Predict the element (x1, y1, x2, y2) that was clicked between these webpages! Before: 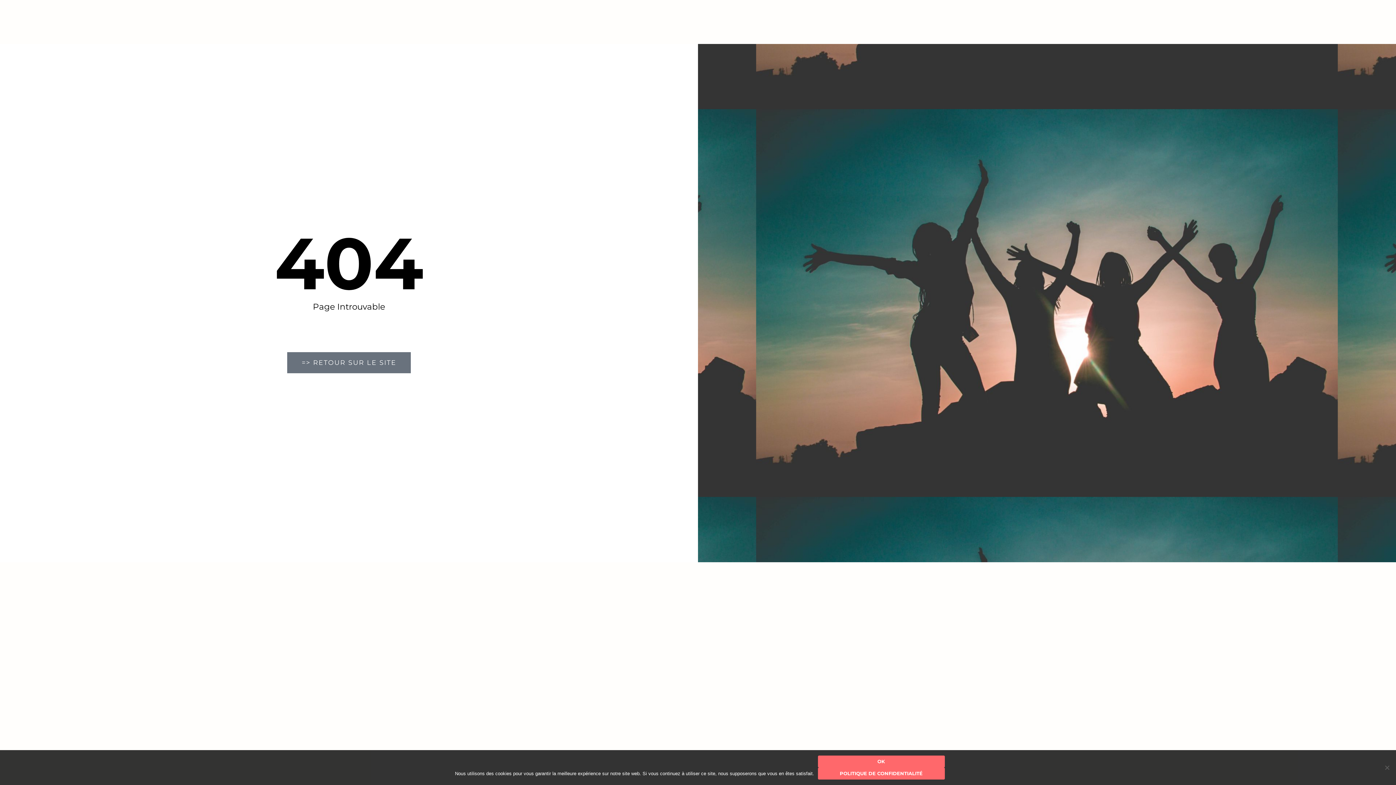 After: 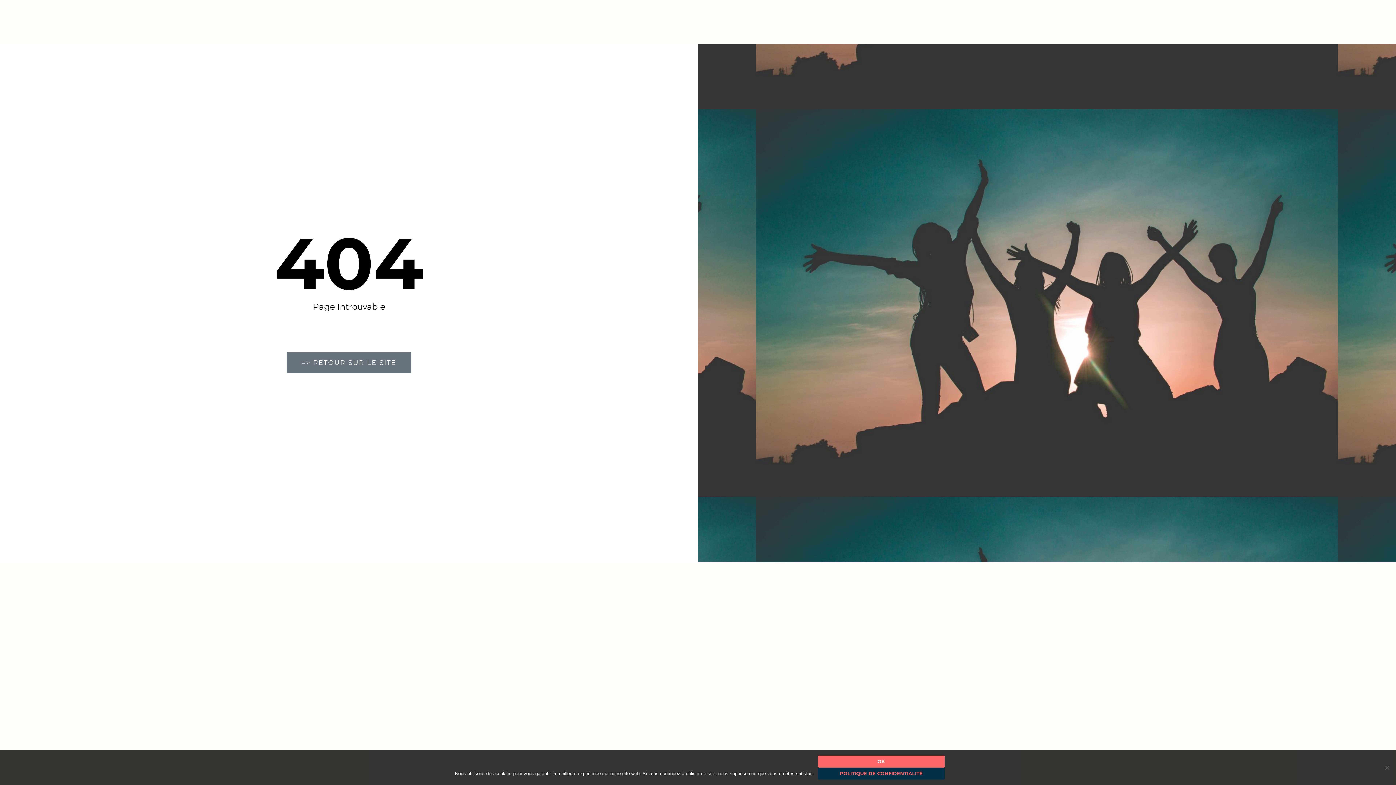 Action: label: Politique de confidentialité bbox: (818, 768, 944, 780)